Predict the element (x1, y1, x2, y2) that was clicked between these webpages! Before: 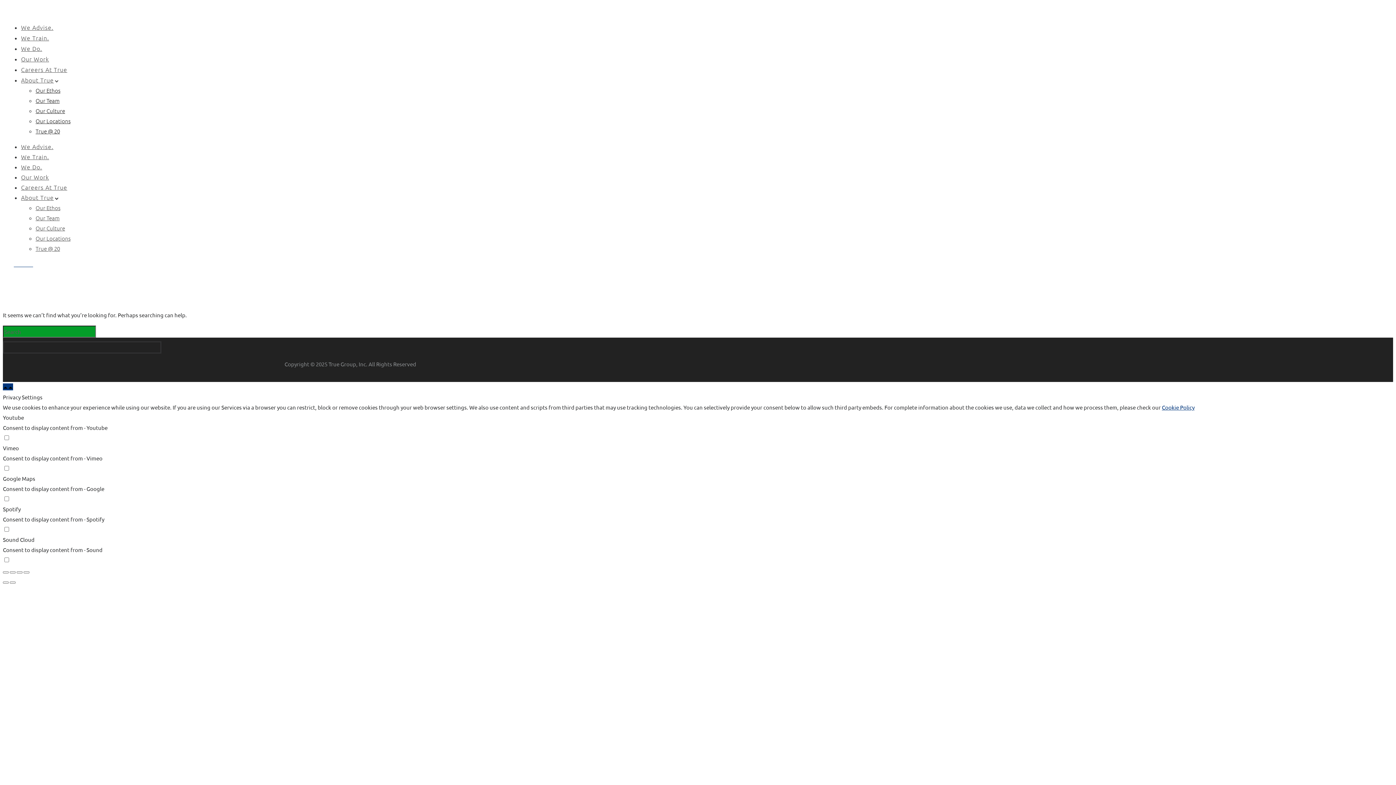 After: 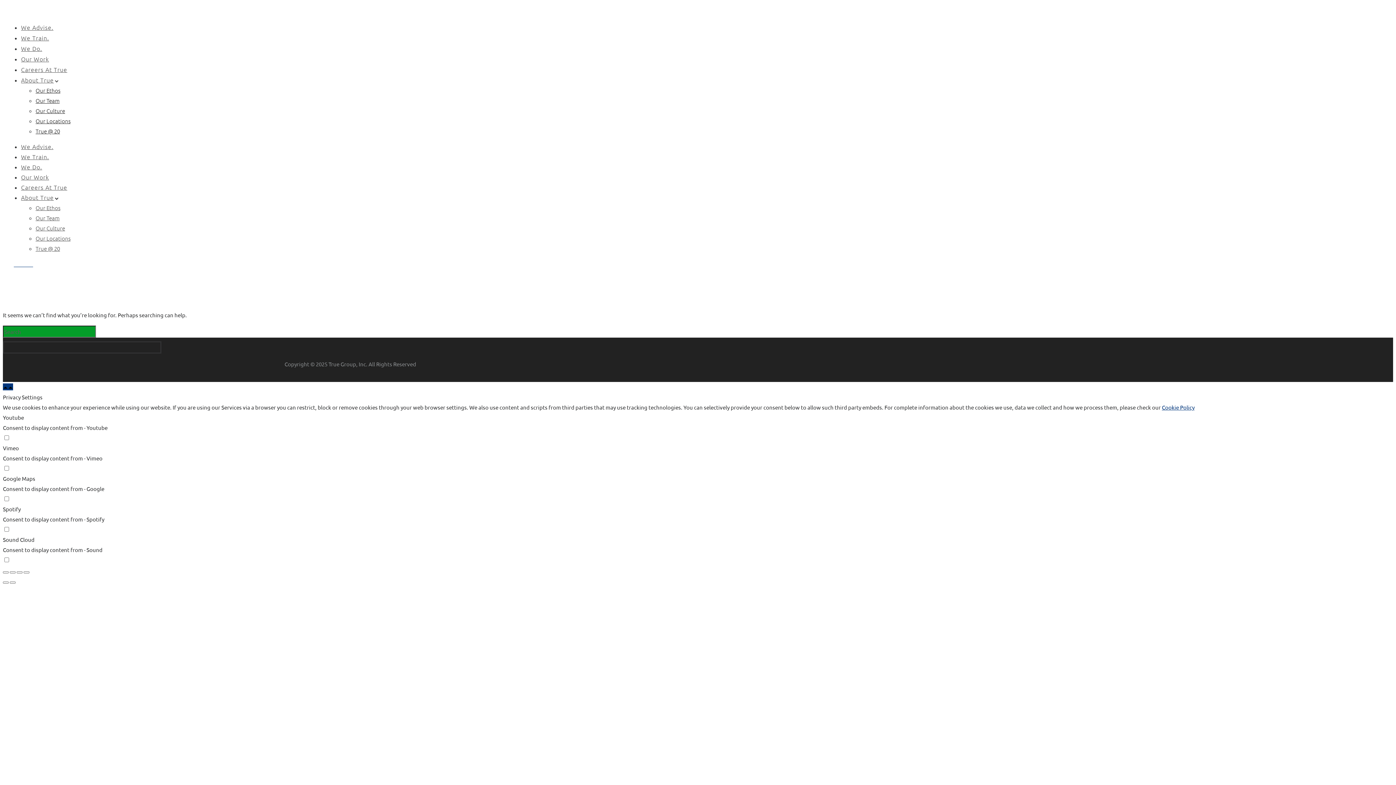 Action: bbox: (1162, 404, 1194, 410) label: Cookie Policy